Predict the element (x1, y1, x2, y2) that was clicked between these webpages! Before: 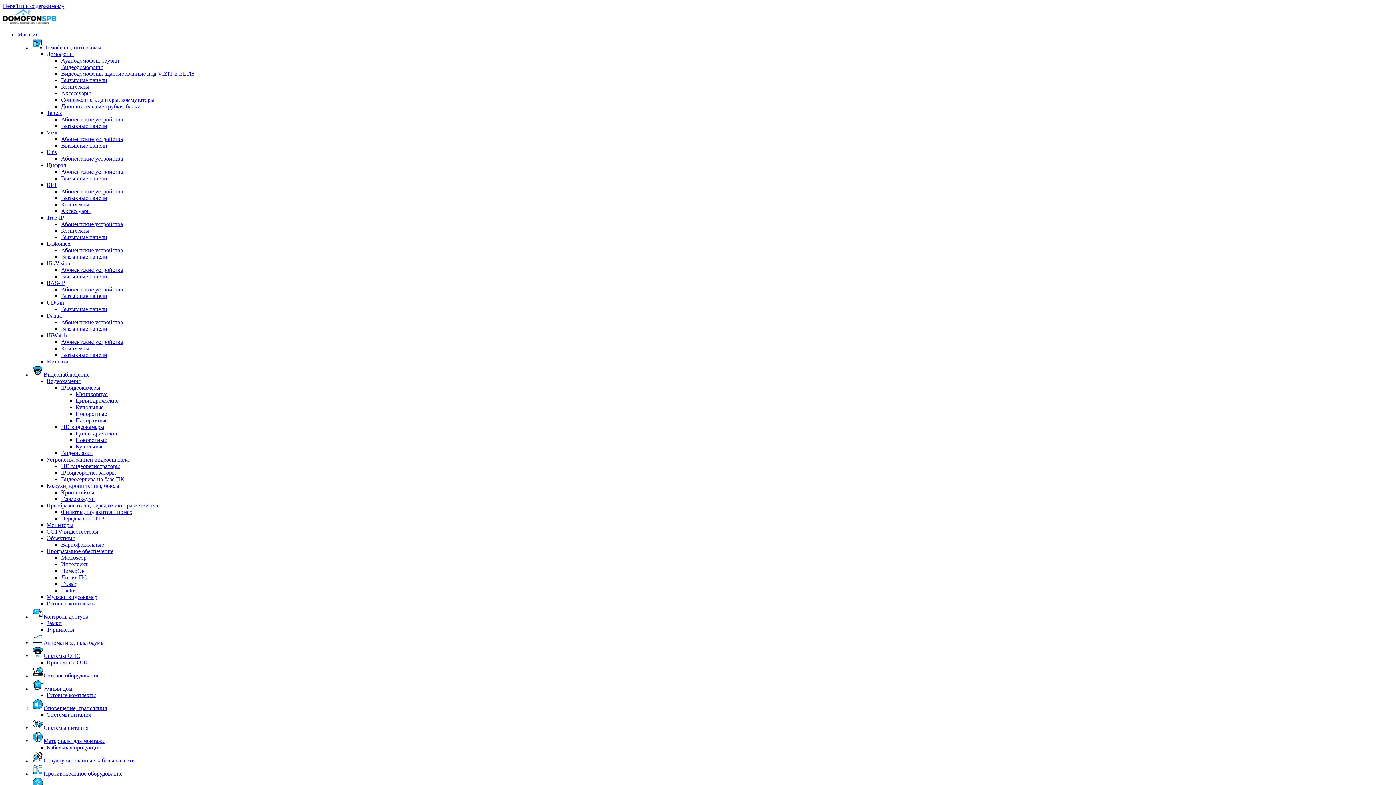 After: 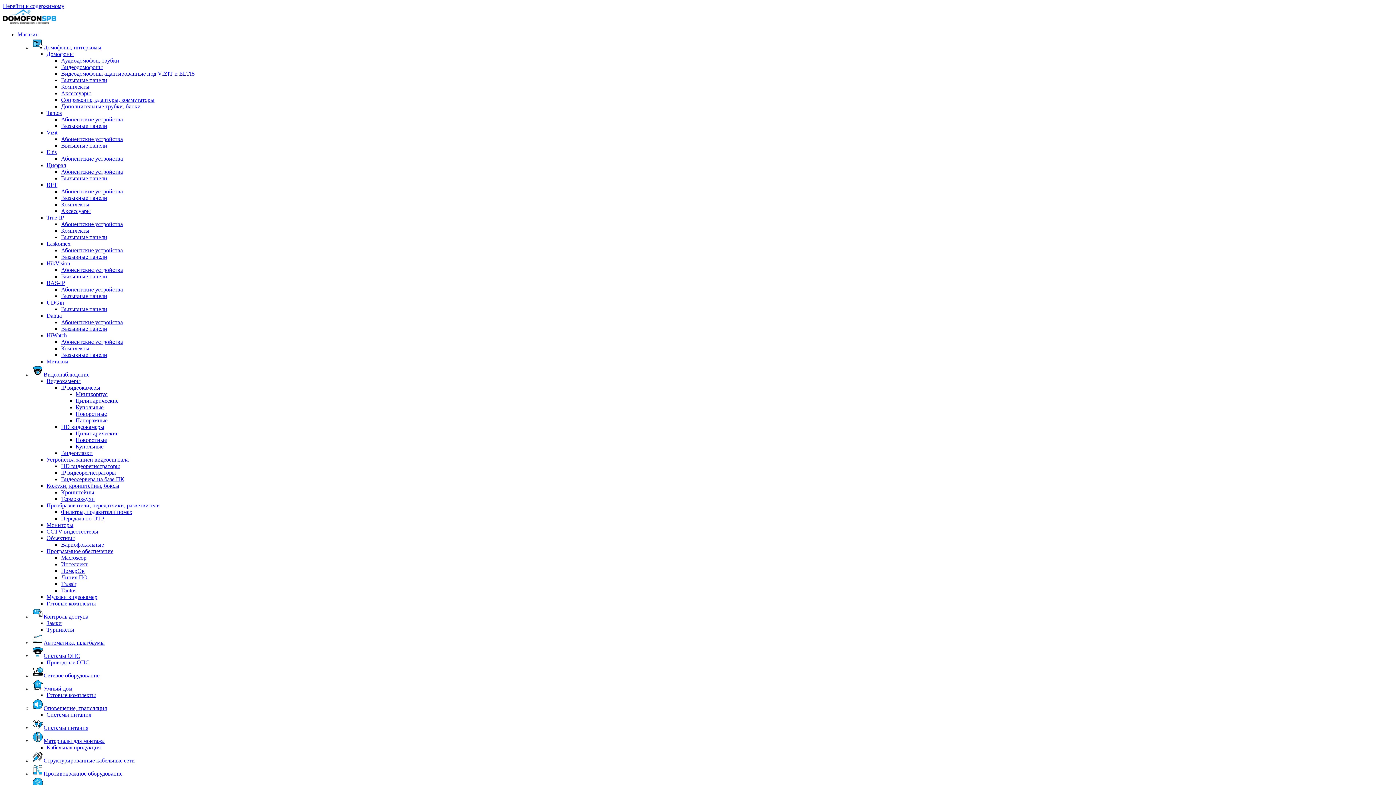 Action: bbox: (61, 266, 122, 273) label: Абонентские устройства